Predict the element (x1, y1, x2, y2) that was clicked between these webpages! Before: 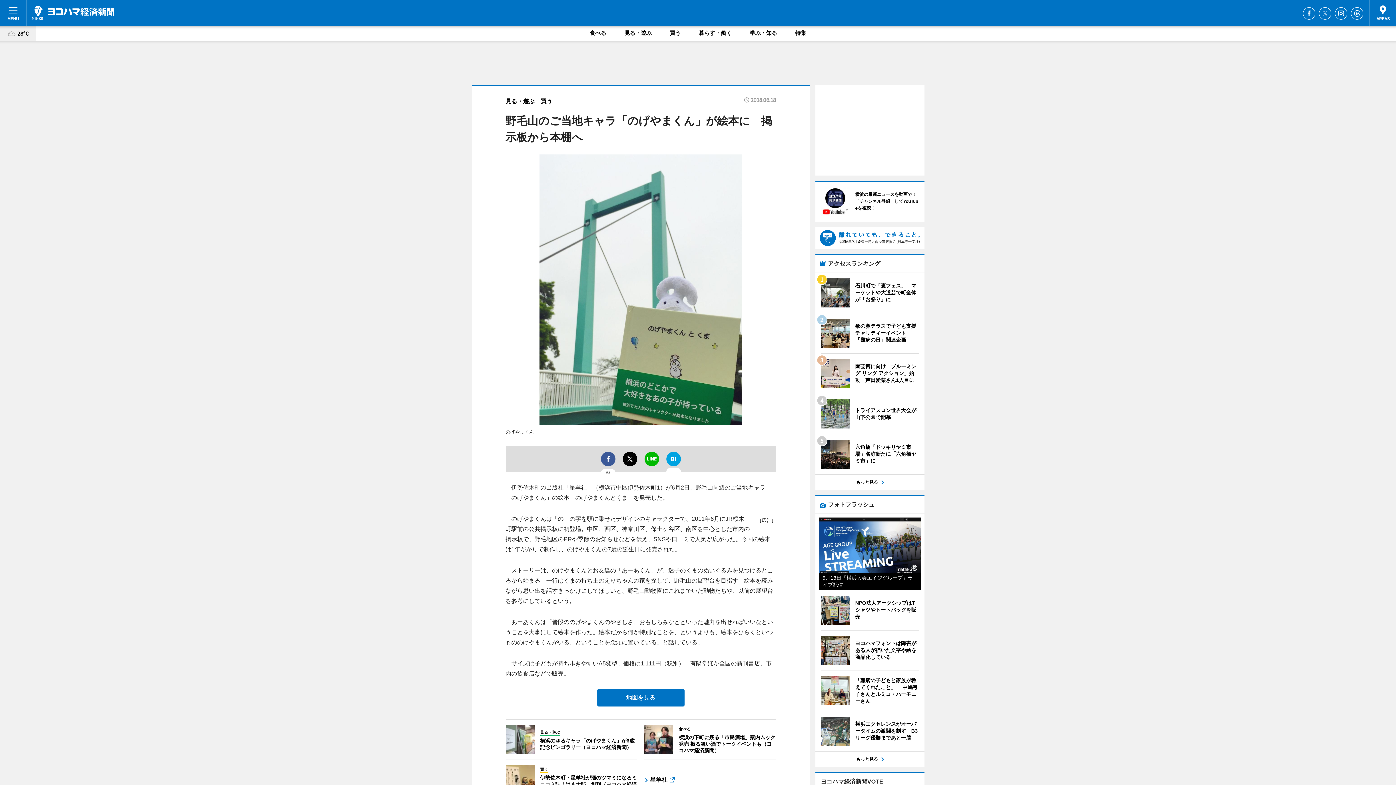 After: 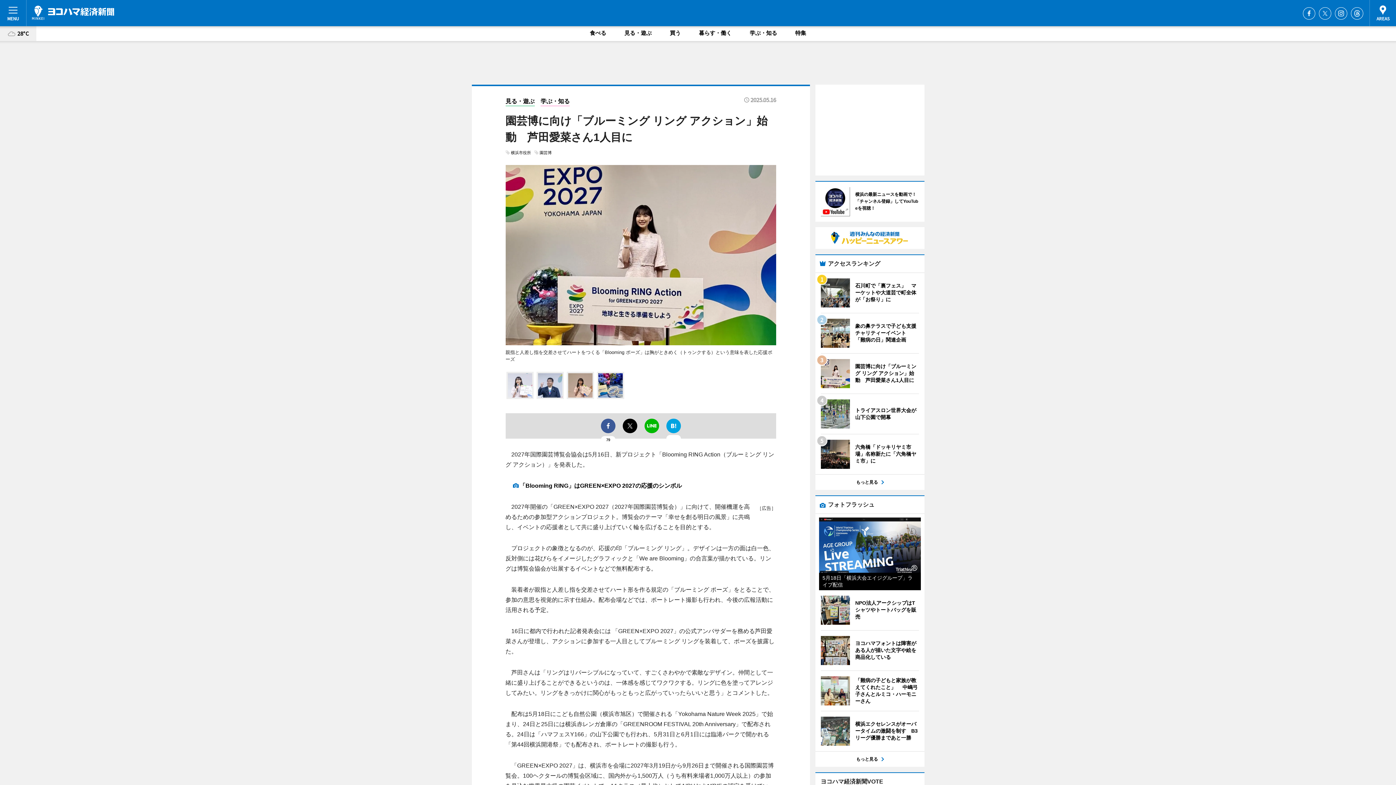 Action: bbox: (820, 359, 919, 388) label: 	
園芸博に向け「ブルーミング リング アクション」始動　芦田愛菜さん1人目に